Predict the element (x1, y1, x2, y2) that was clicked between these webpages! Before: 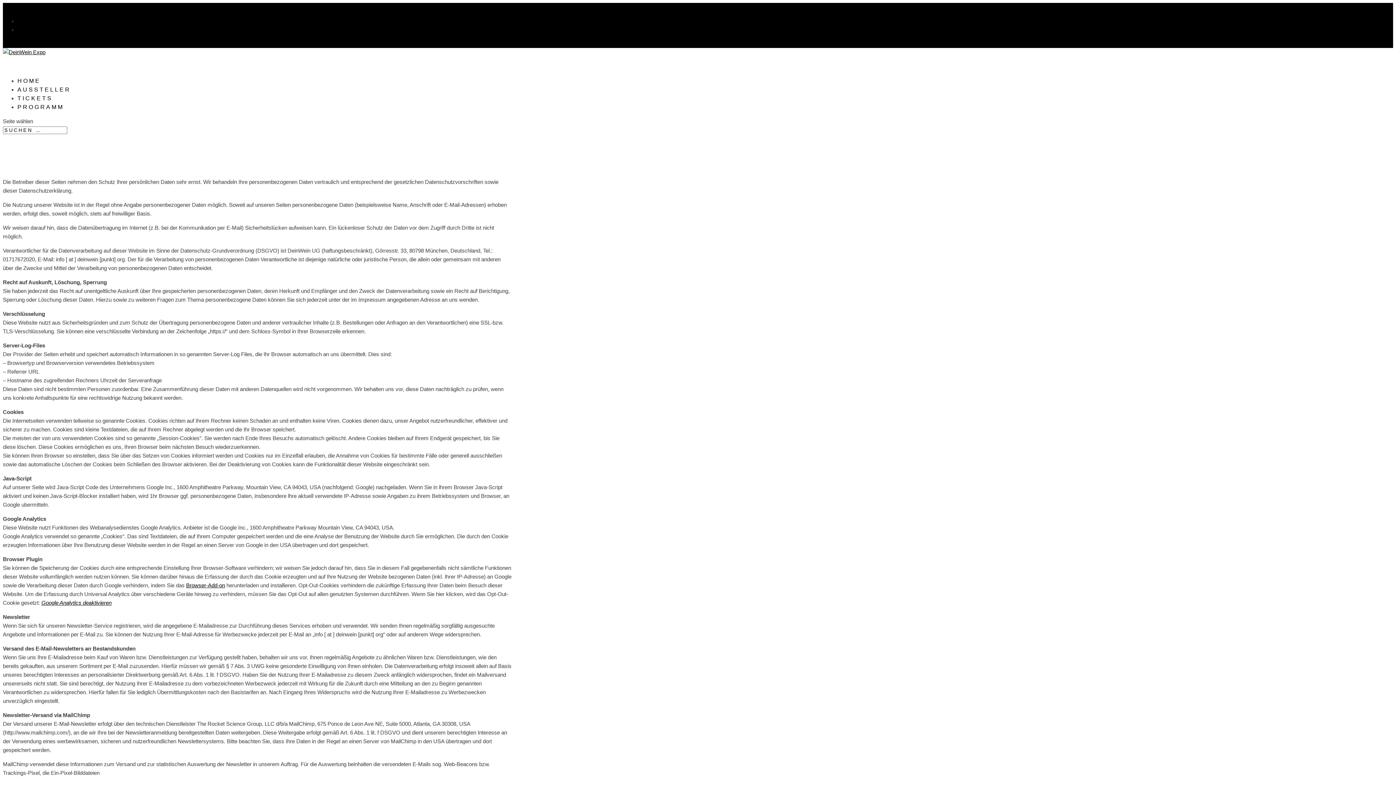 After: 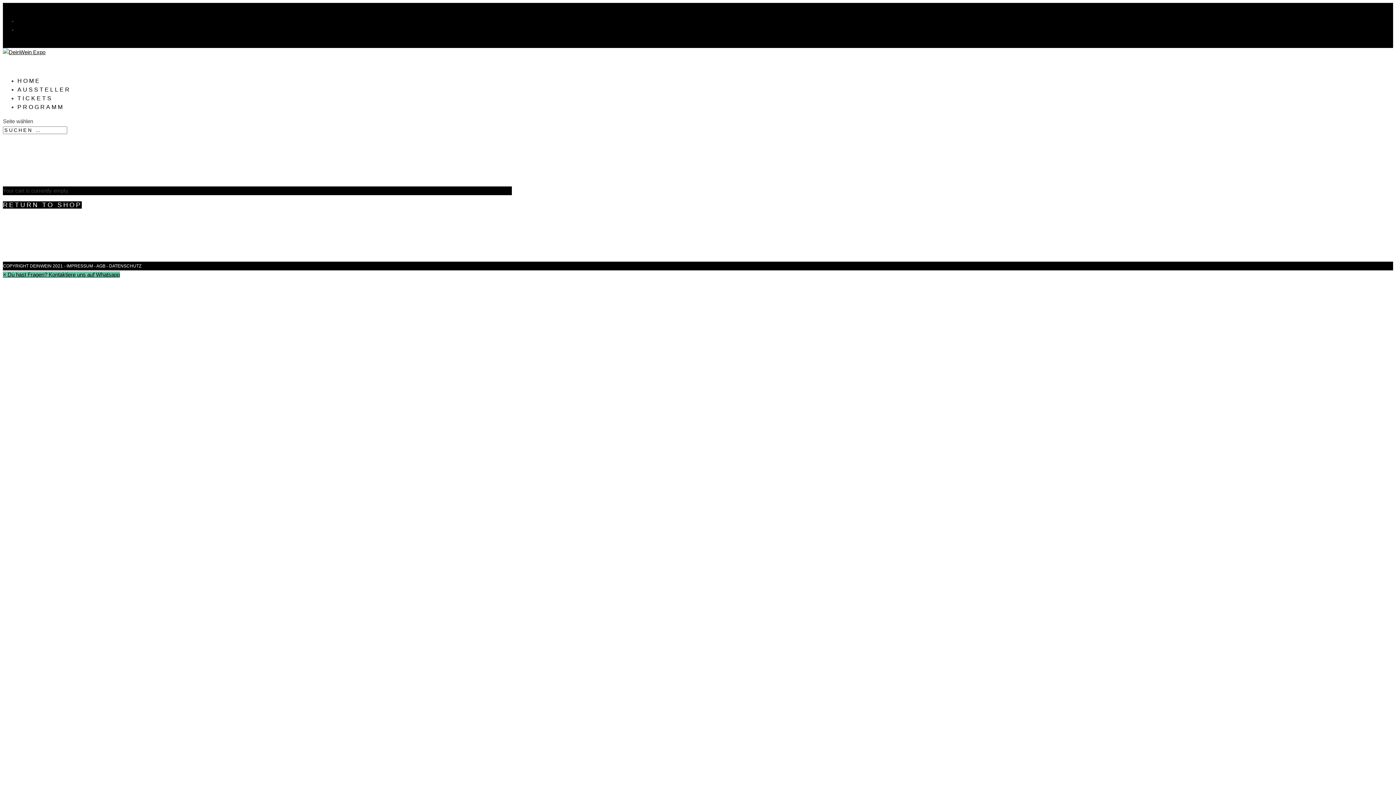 Action: bbox: (2, 40, 25, 46) label: 0-Artikel